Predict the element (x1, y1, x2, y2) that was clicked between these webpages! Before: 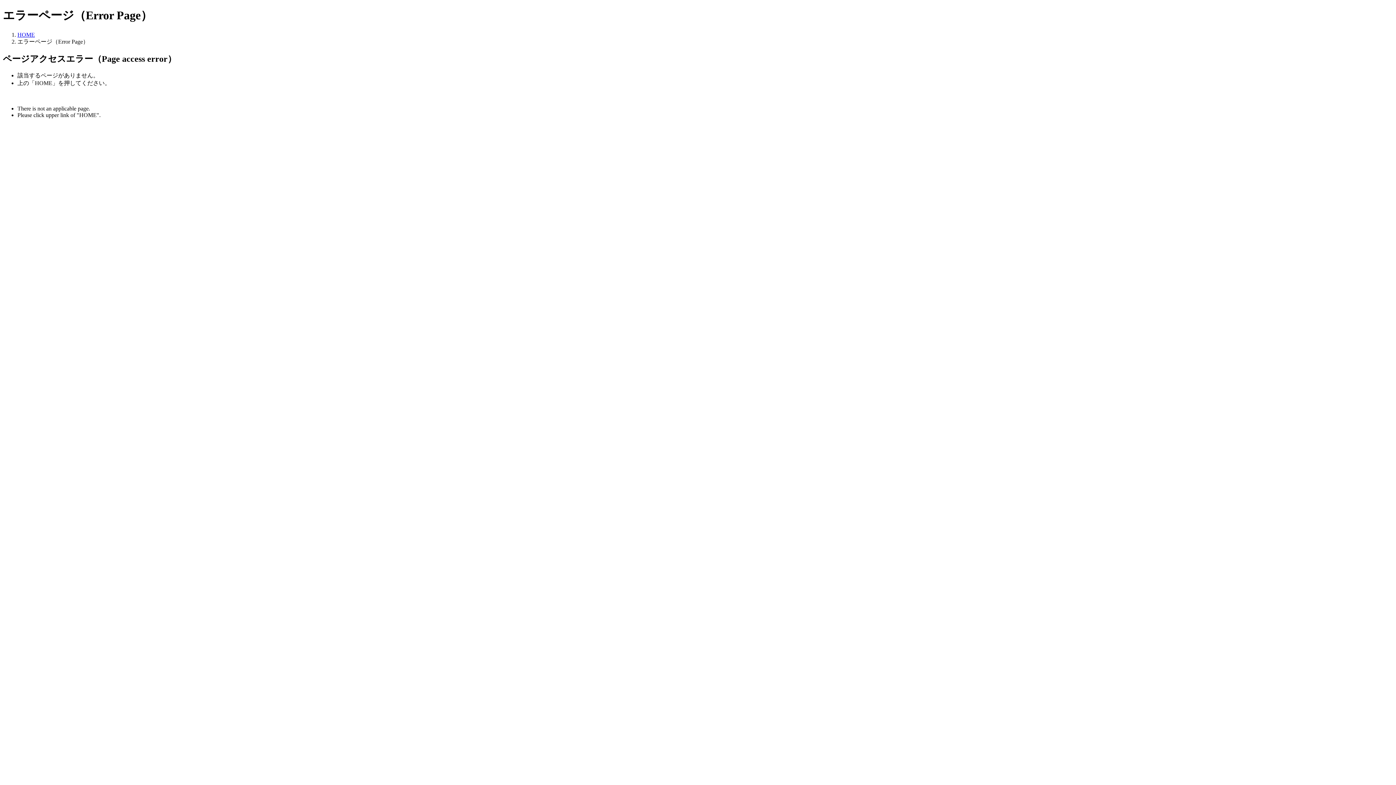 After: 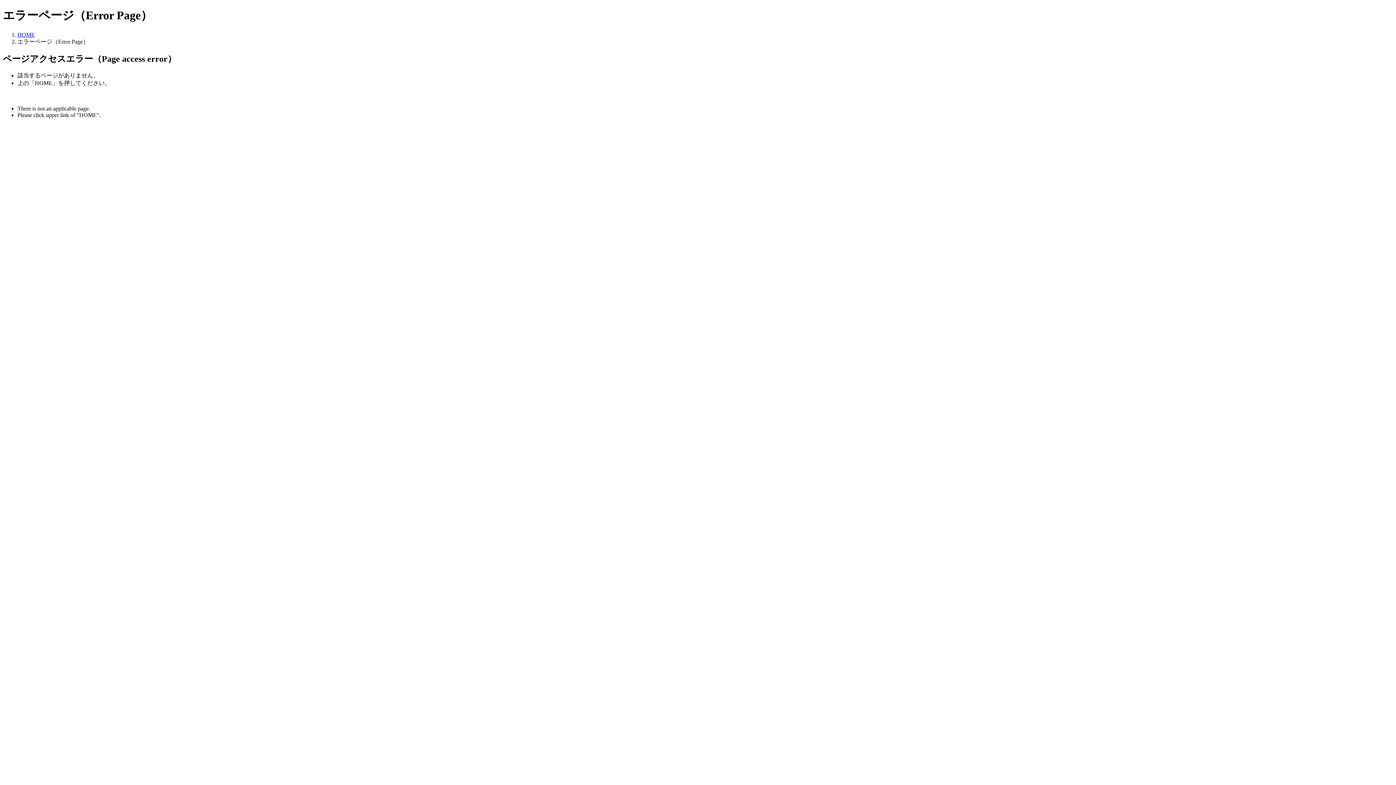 Action: label: HOME bbox: (17, 31, 34, 37)